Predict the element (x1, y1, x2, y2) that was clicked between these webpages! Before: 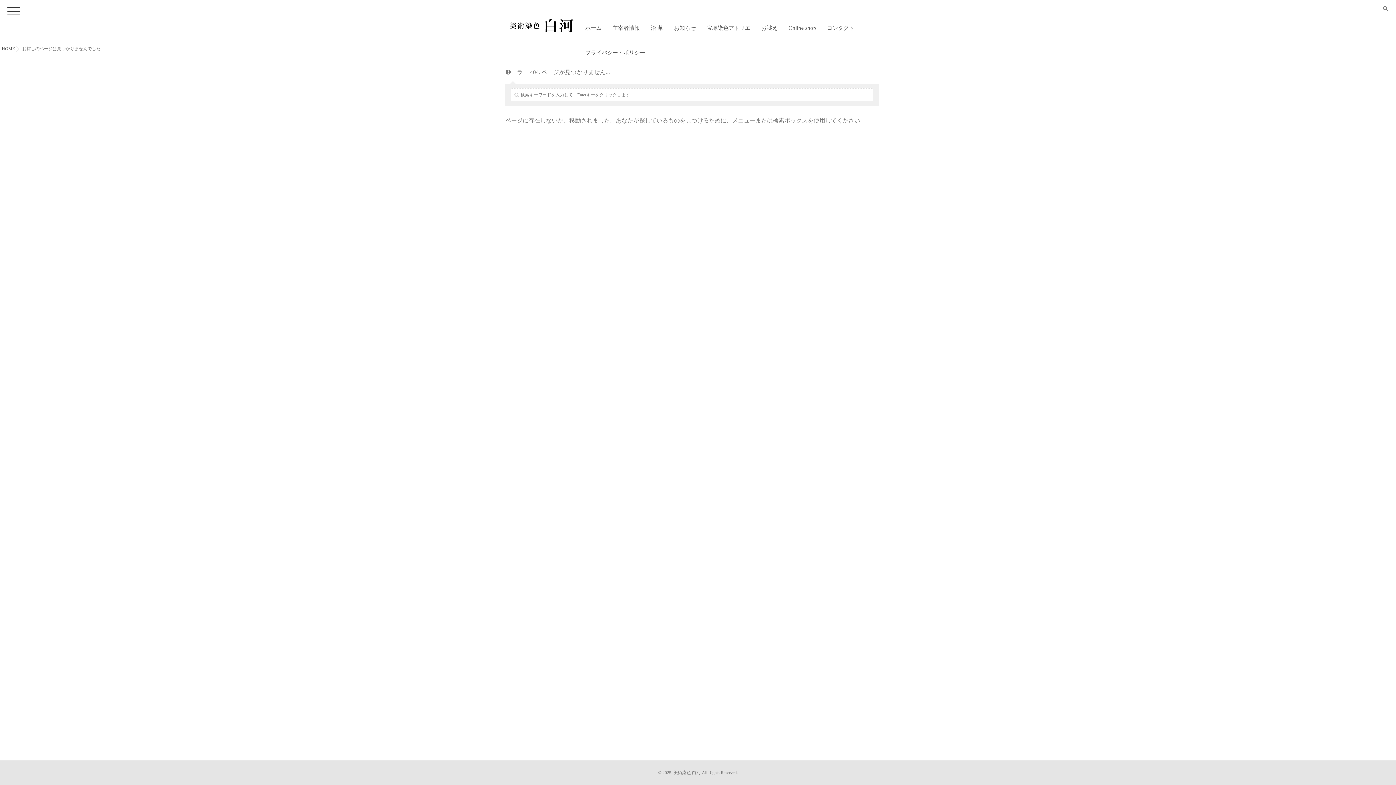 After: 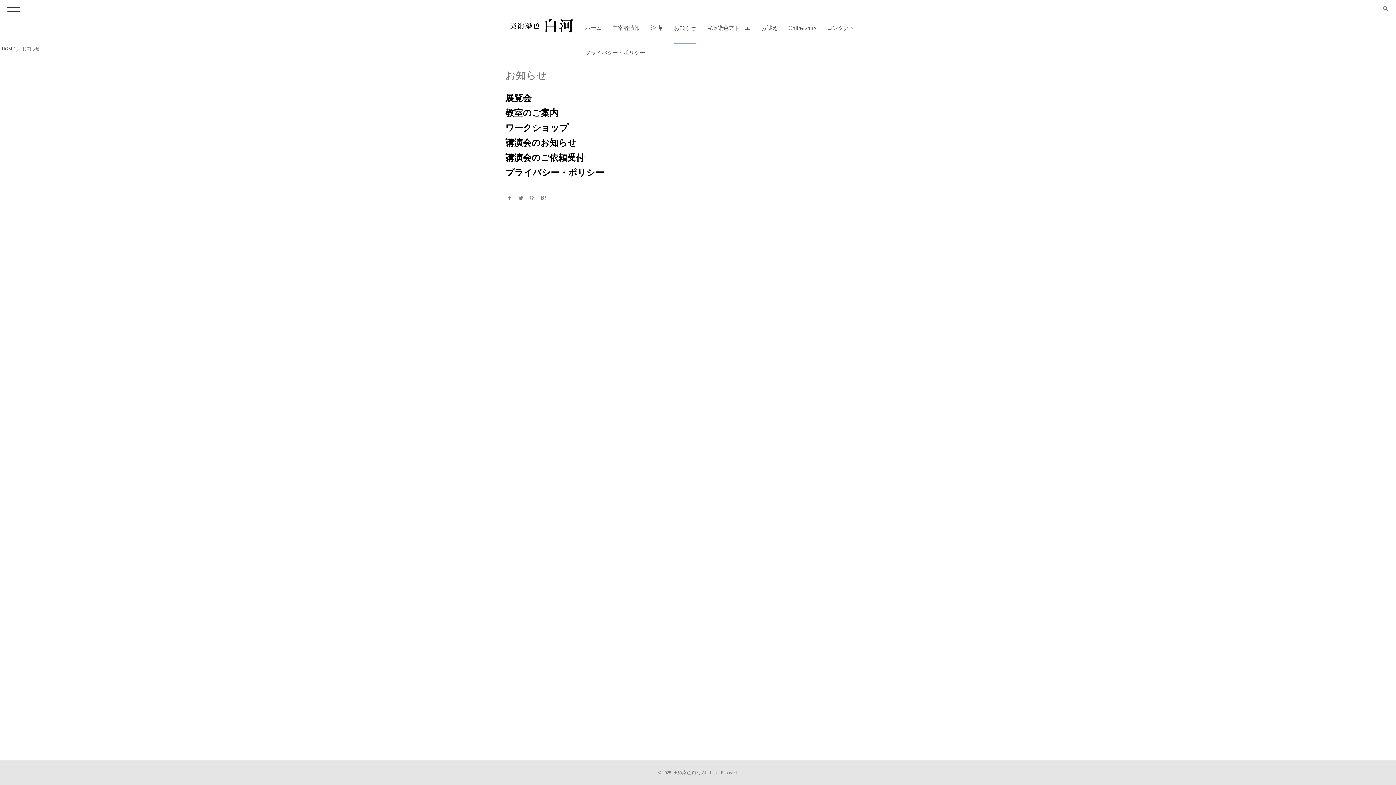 Action: label: お知らせ
　 bbox: (674, 19, 696, 44)